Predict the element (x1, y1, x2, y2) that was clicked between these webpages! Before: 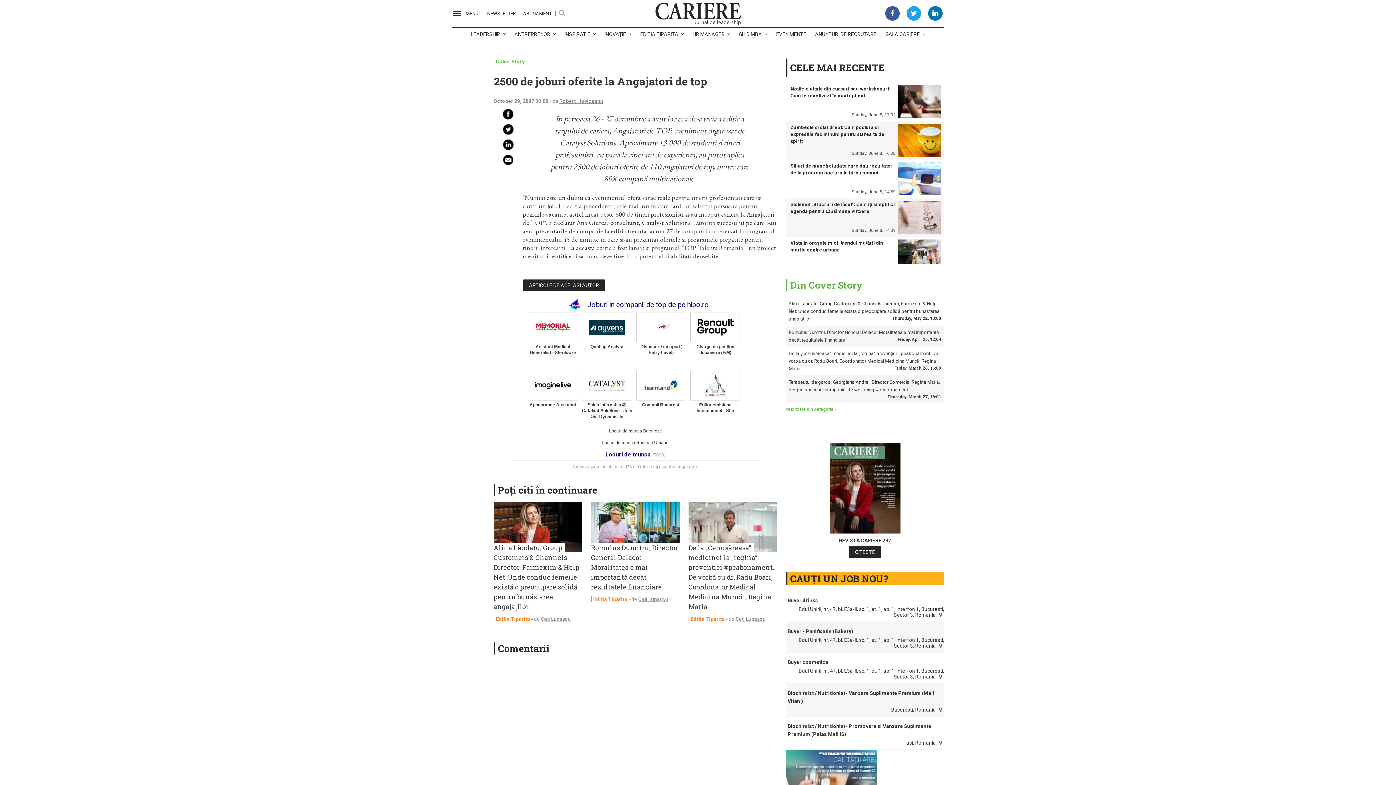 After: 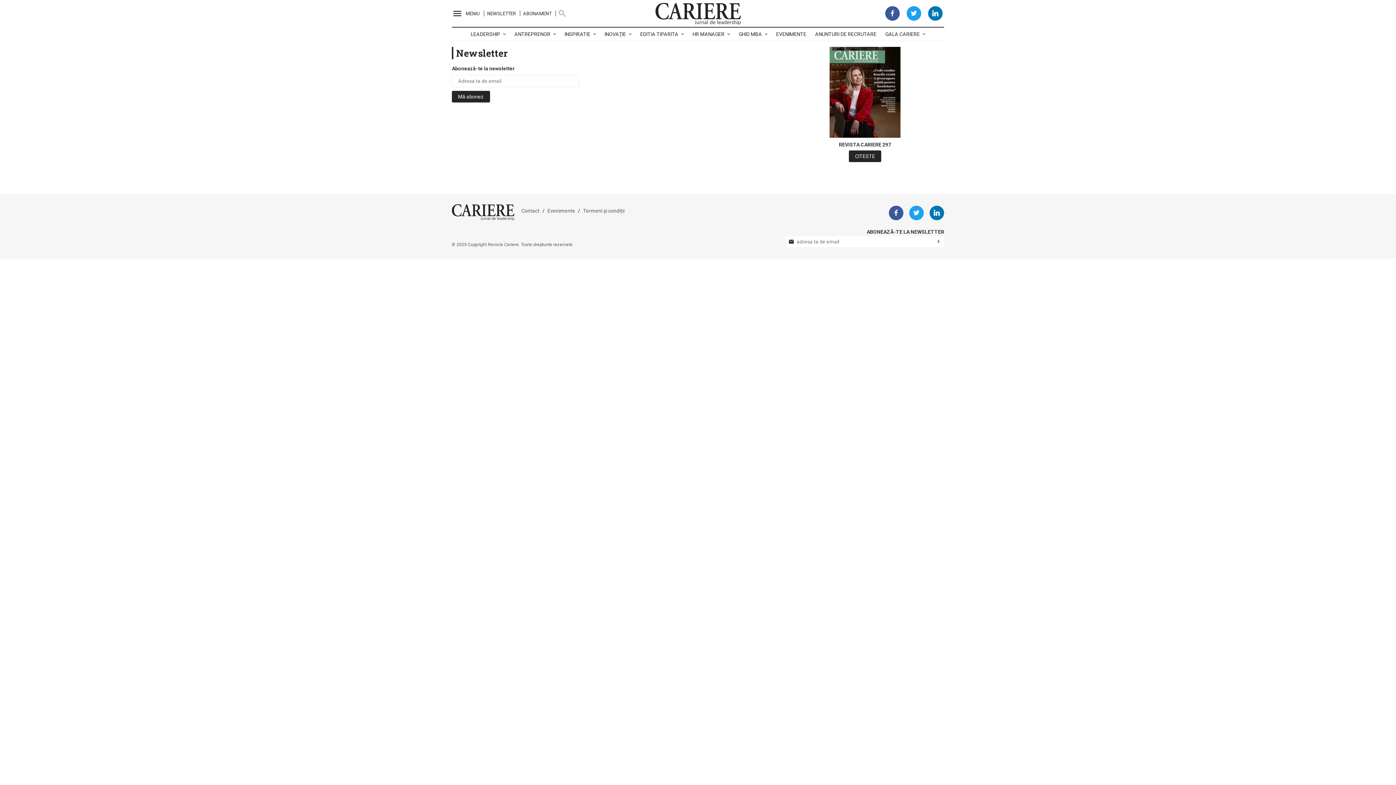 Action: label: NEWSLETTER bbox: (487, 9, 516, 17)